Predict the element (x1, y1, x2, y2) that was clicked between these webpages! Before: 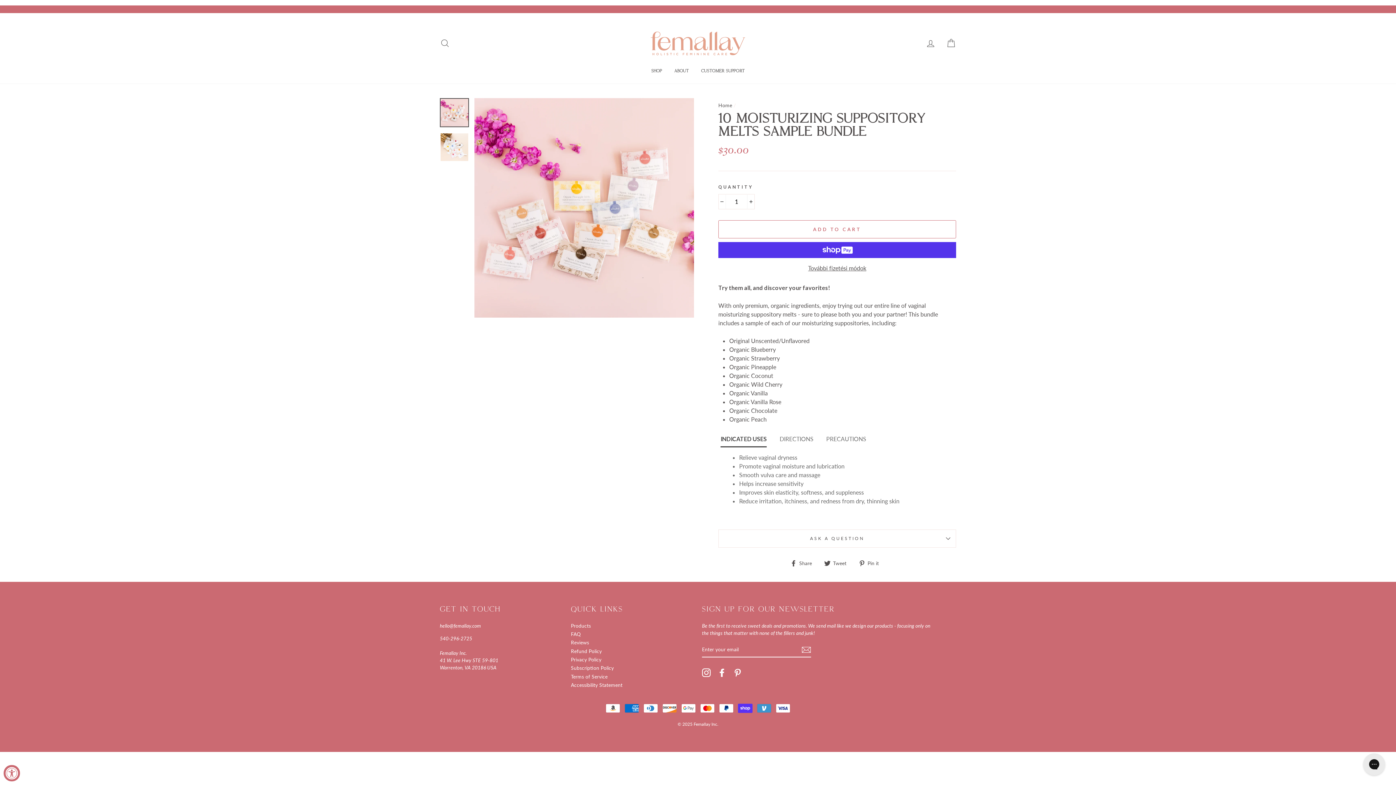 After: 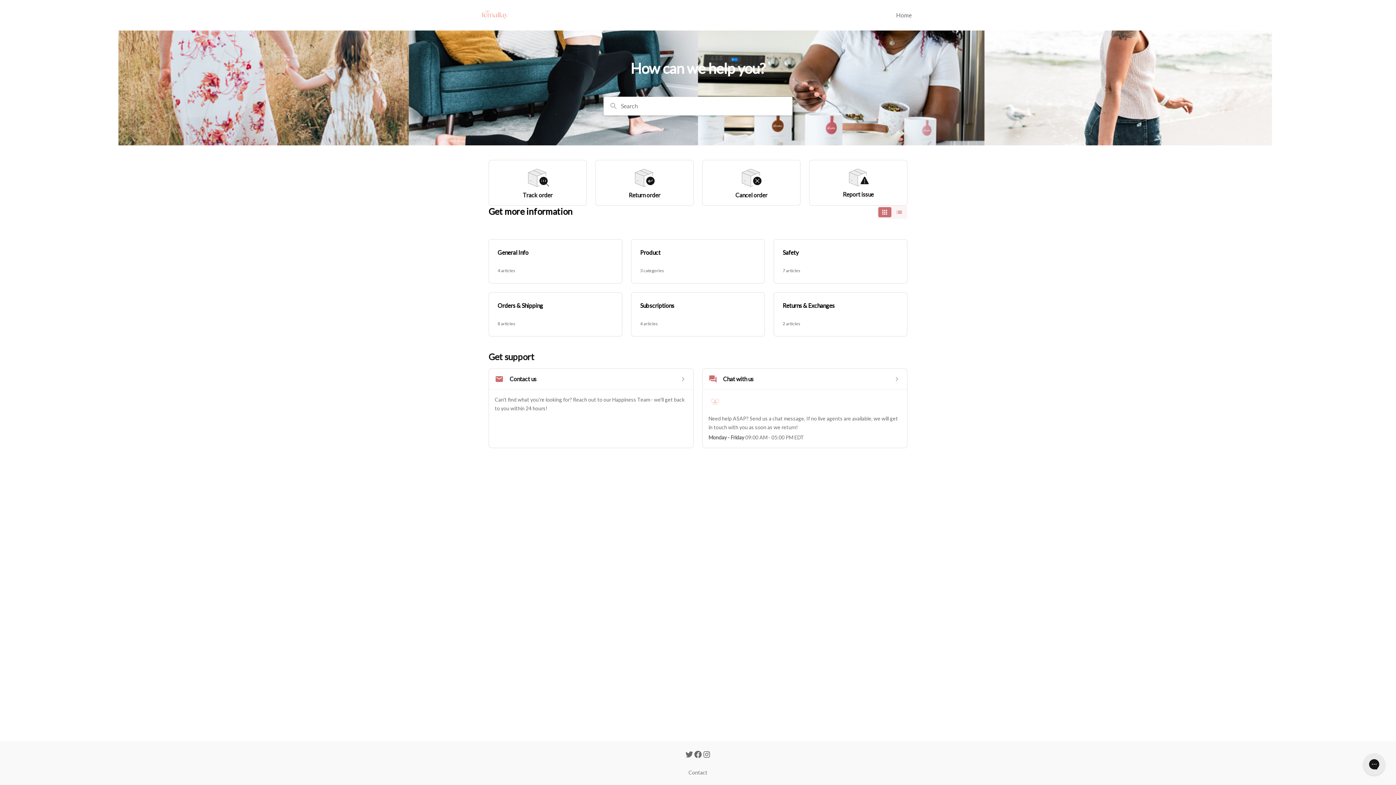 Action: bbox: (571, 630, 580, 638) label: FAQ